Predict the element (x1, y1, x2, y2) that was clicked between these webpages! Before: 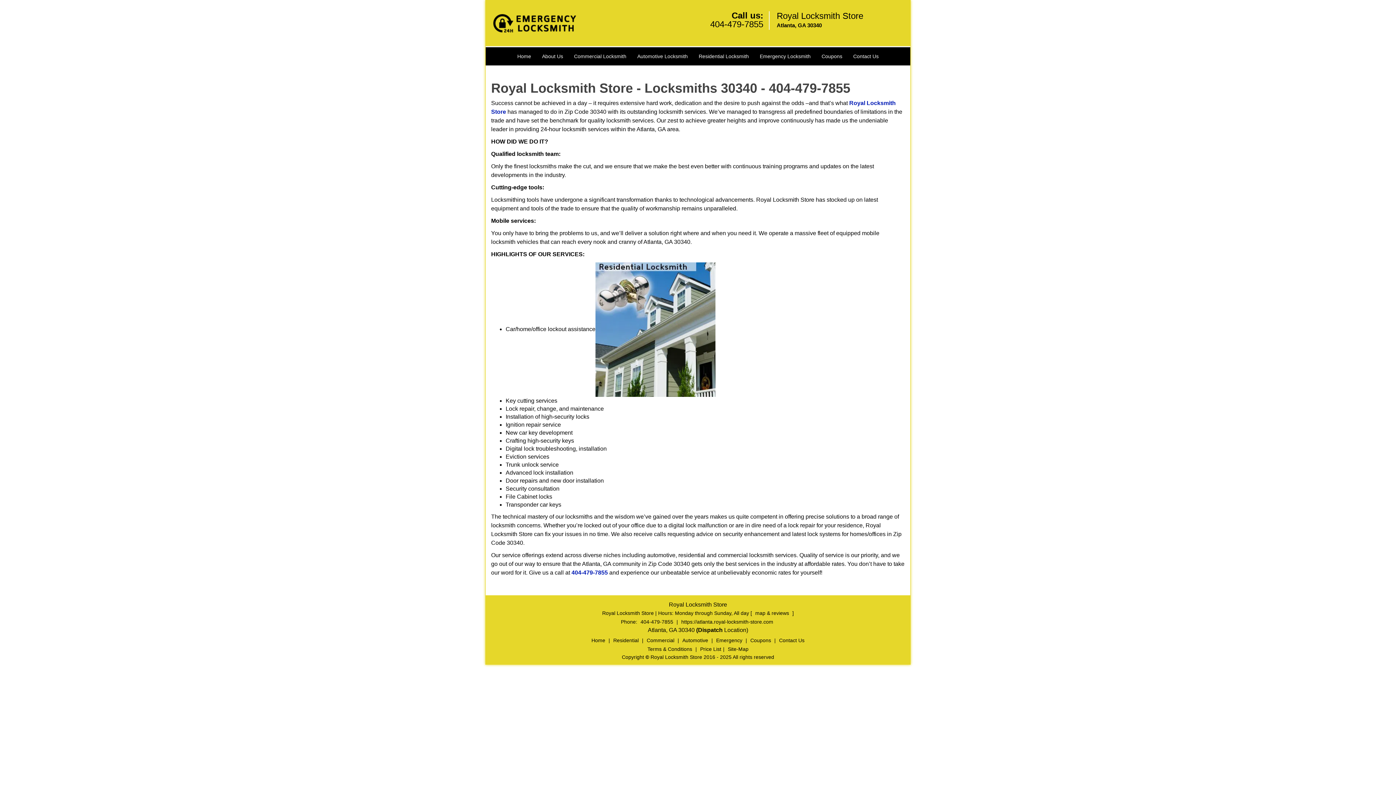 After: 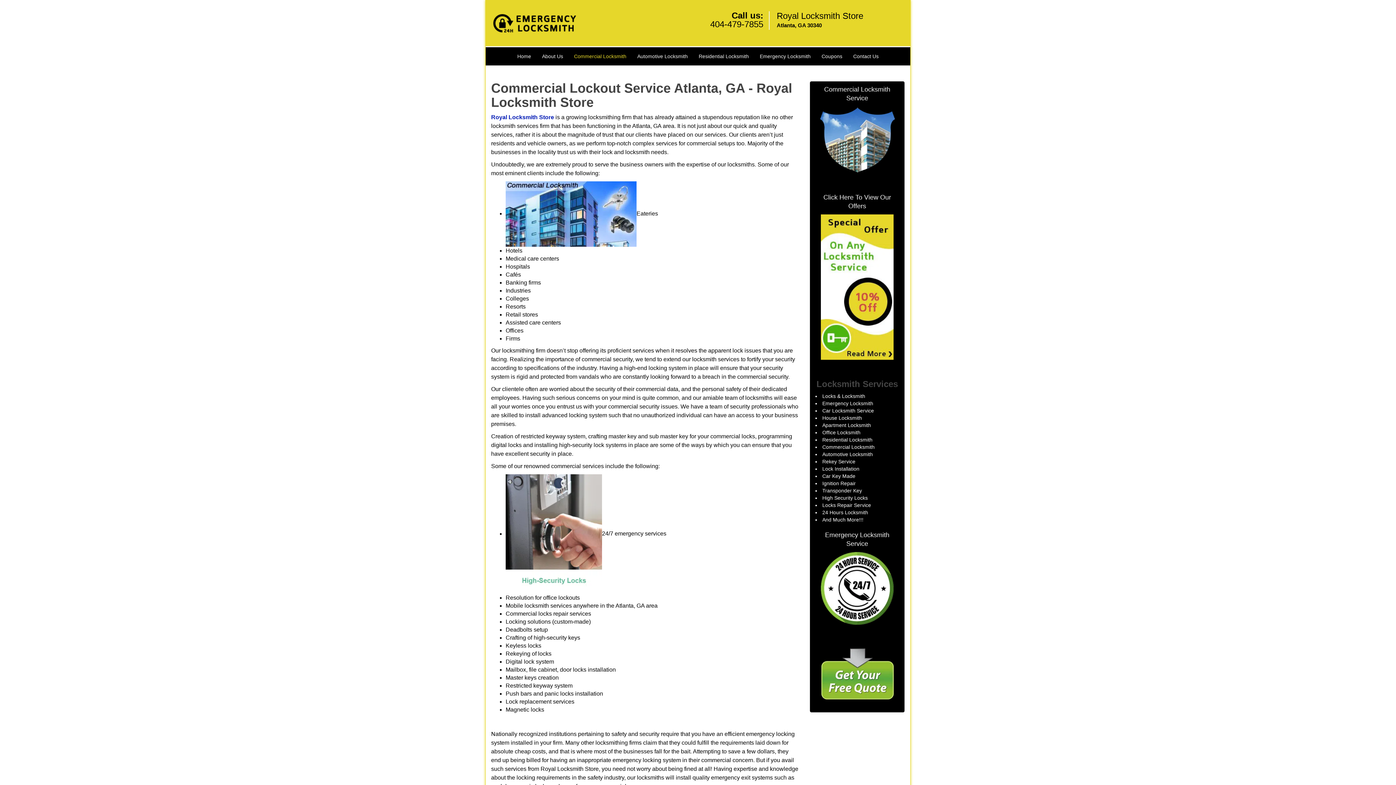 Action: bbox: (568, 42, 632, 61) label: Commercial Locksmith